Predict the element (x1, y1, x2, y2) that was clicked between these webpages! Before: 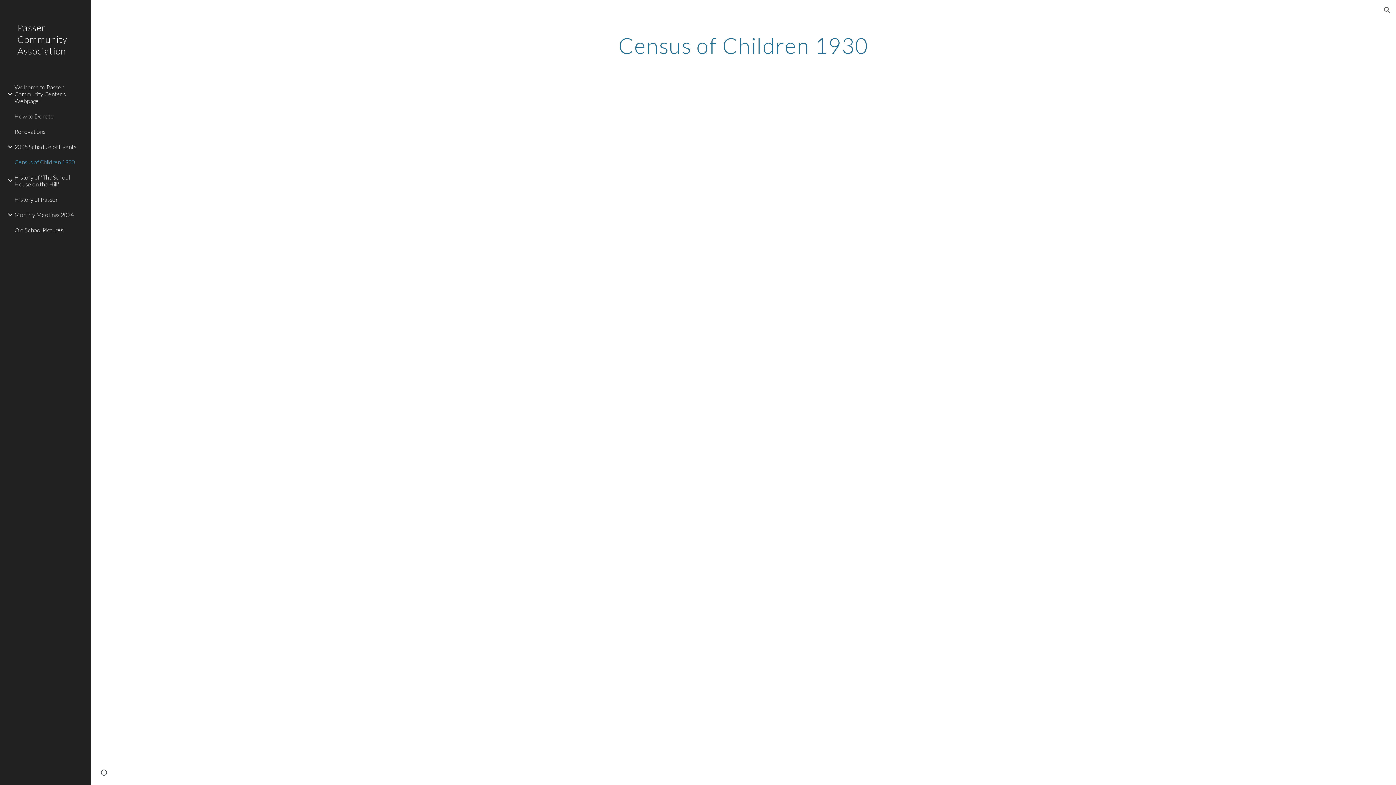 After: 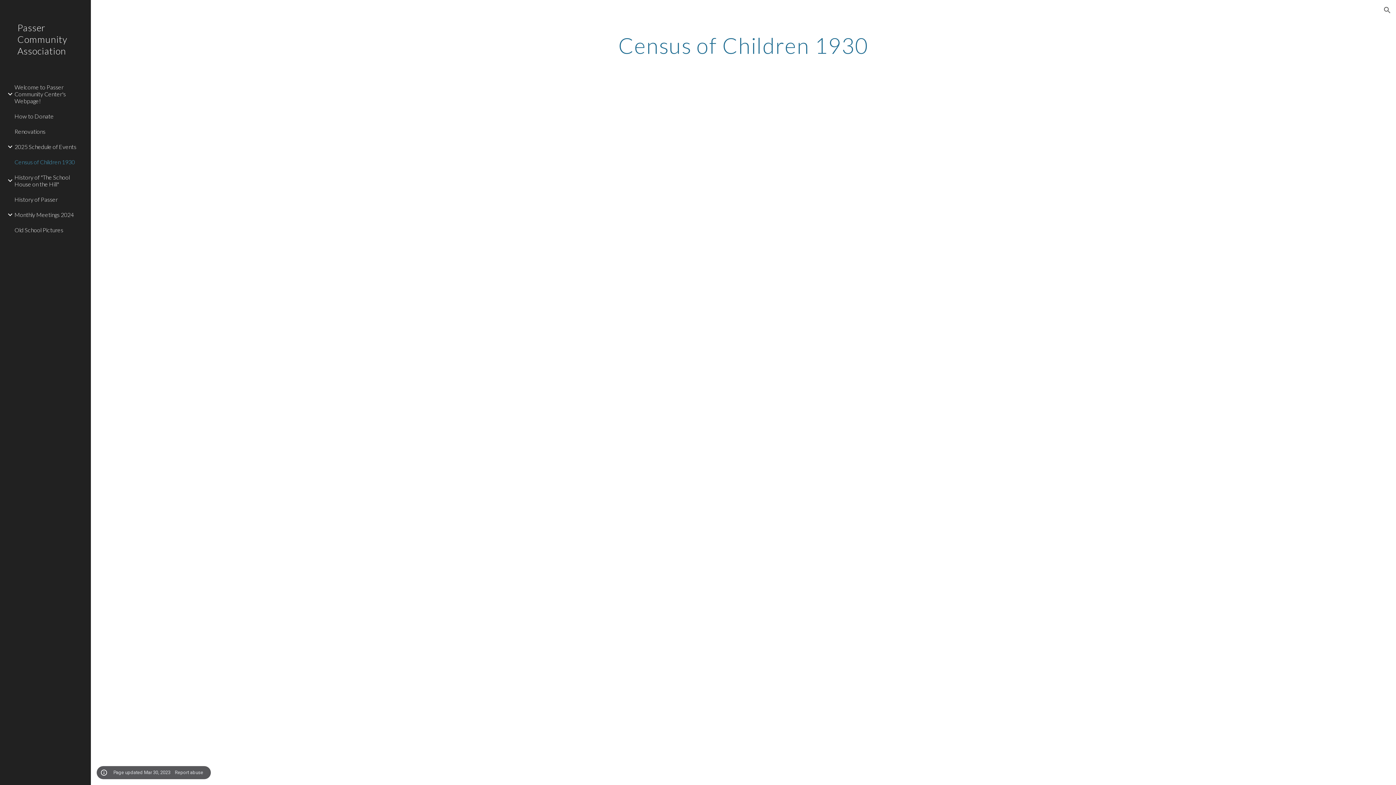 Action: bbox: (98, 768, 109, 778) label: Site actions